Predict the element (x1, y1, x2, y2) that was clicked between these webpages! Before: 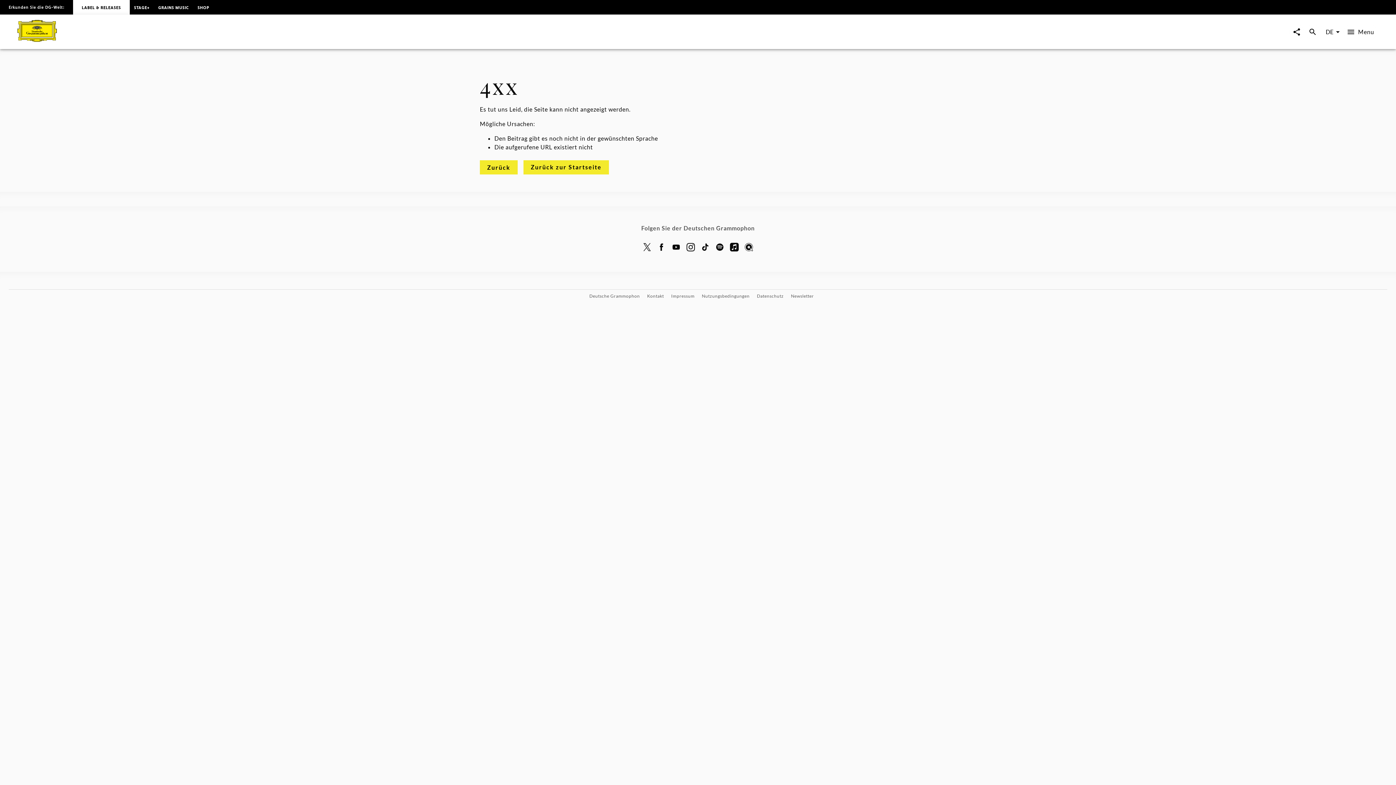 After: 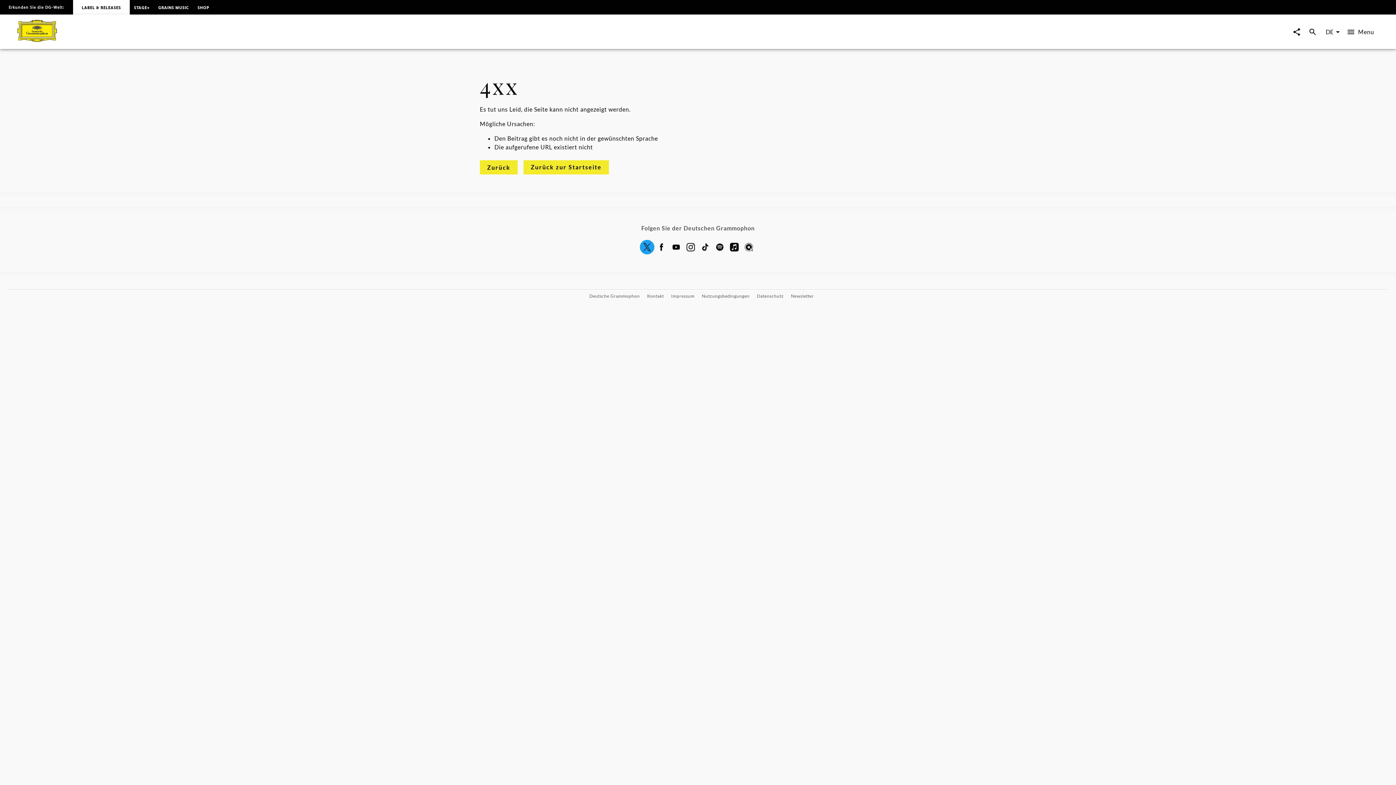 Action: bbox: (640, 242, 654, 249)